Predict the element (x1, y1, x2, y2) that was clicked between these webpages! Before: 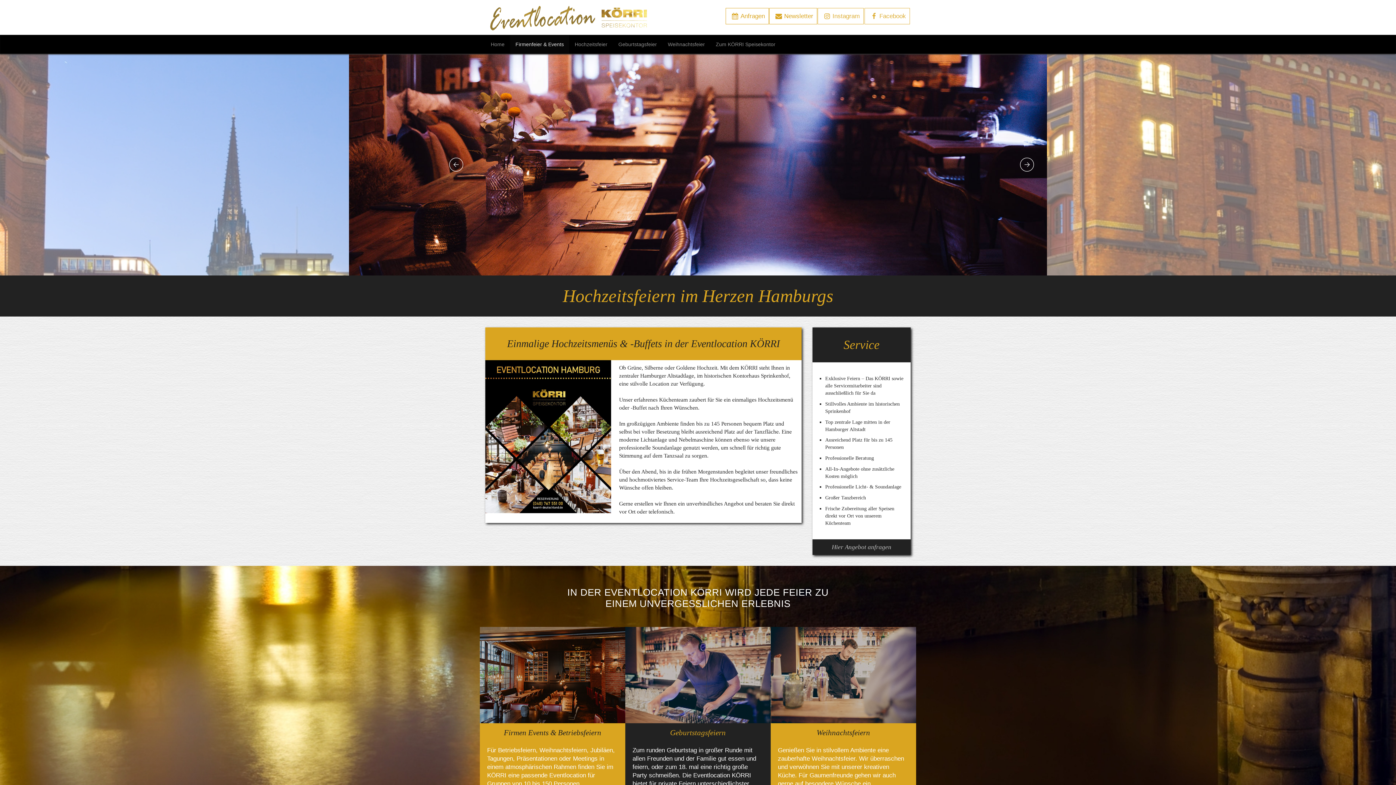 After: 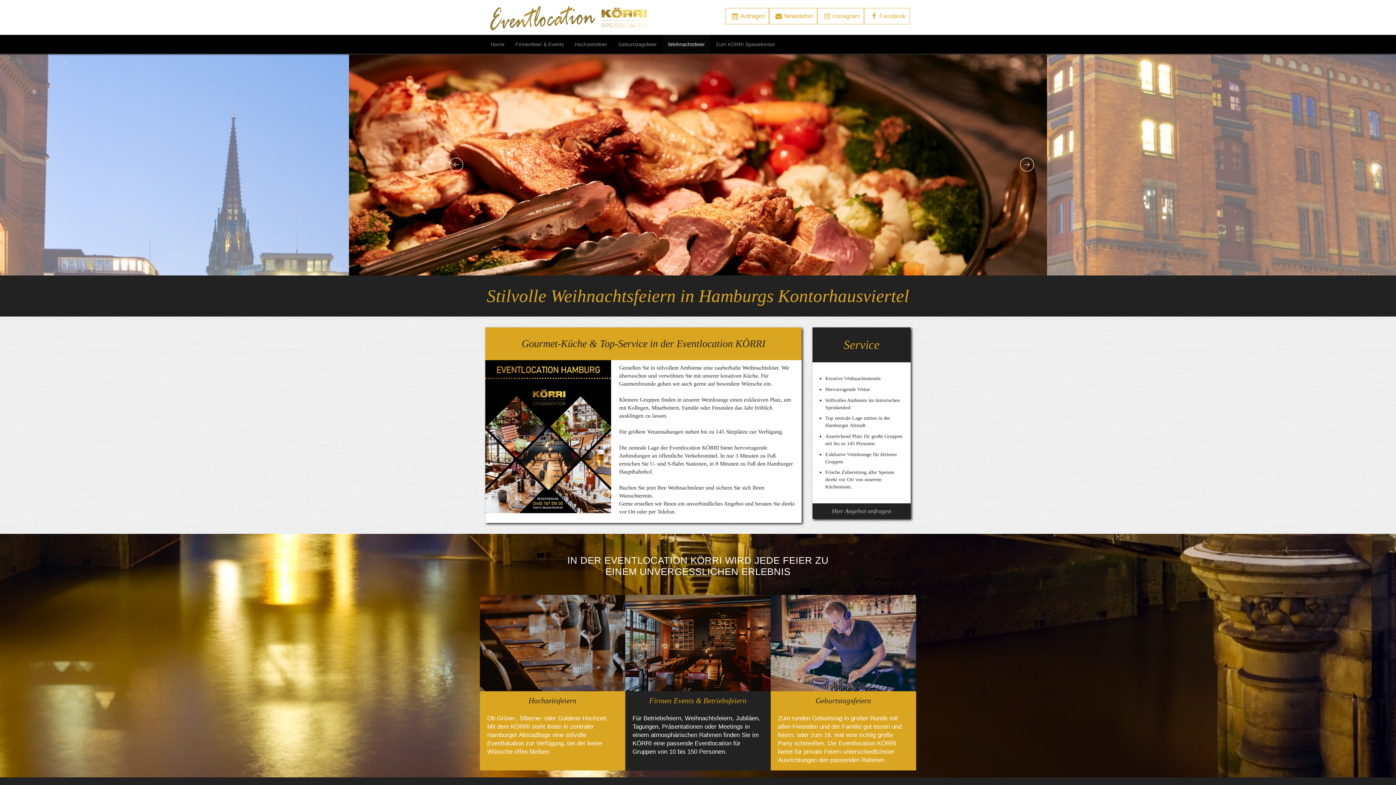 Action: label: Weihnachtsfeier bbox: (662, 35, 710, 53)